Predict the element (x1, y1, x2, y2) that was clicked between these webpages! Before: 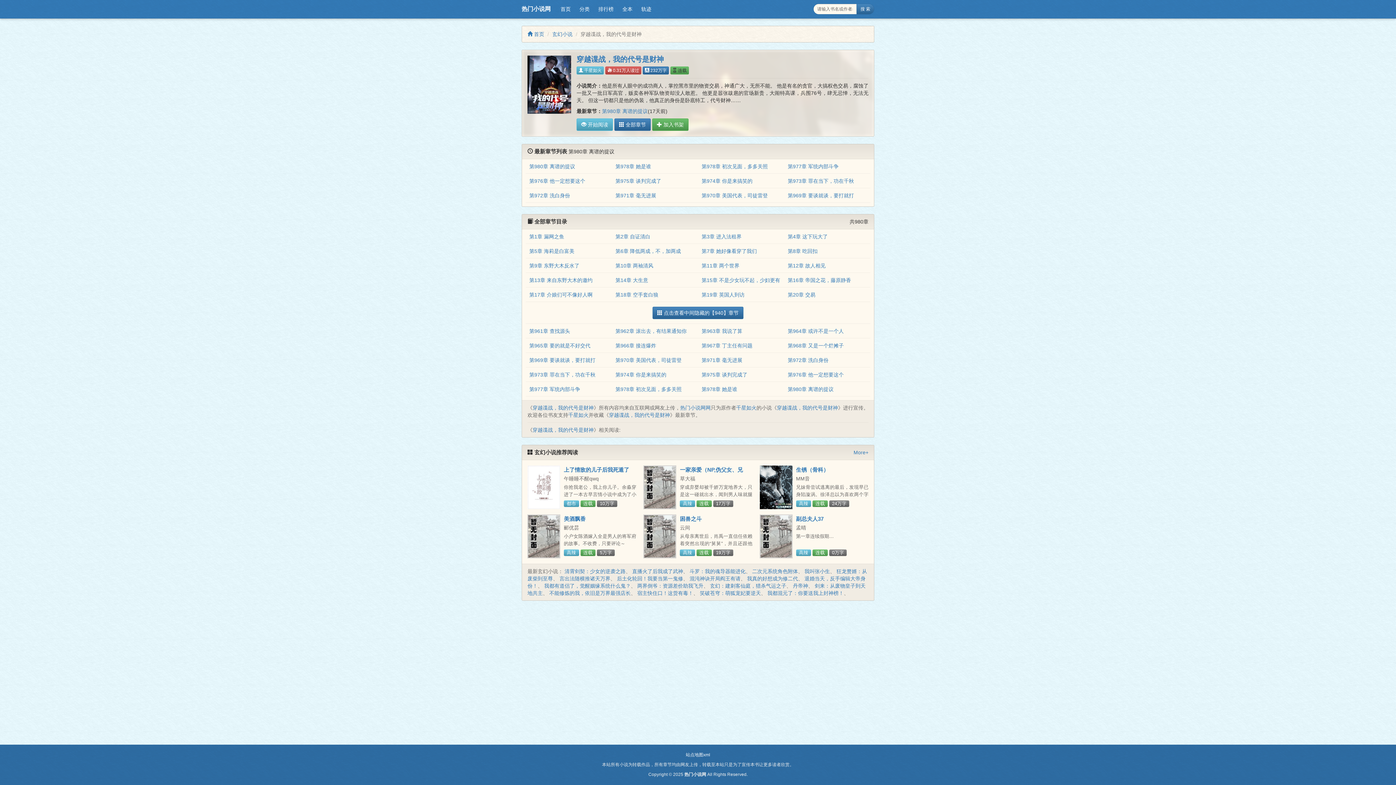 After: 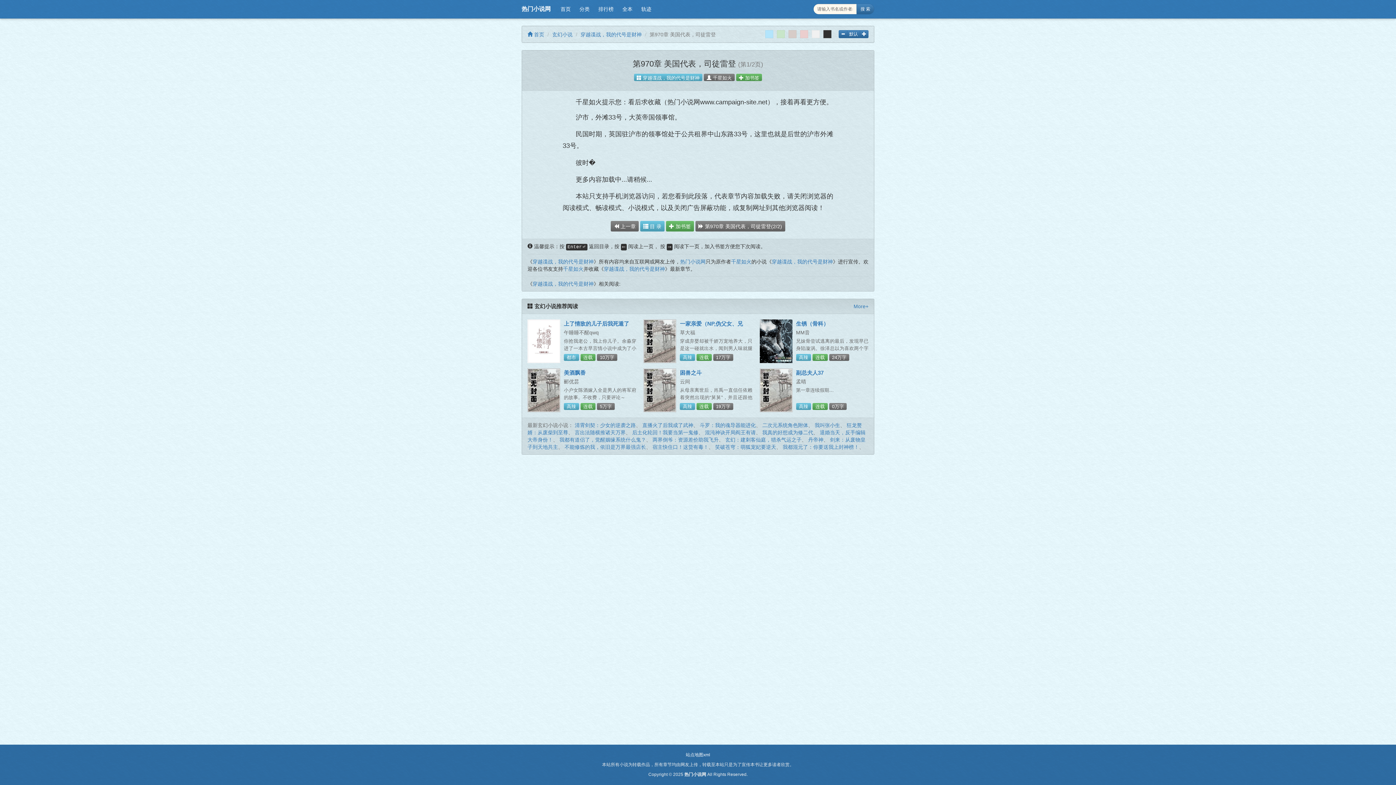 Action: label: 第970章 美国代表，司徒雷登 bbox: (615, 357, 681, 363)